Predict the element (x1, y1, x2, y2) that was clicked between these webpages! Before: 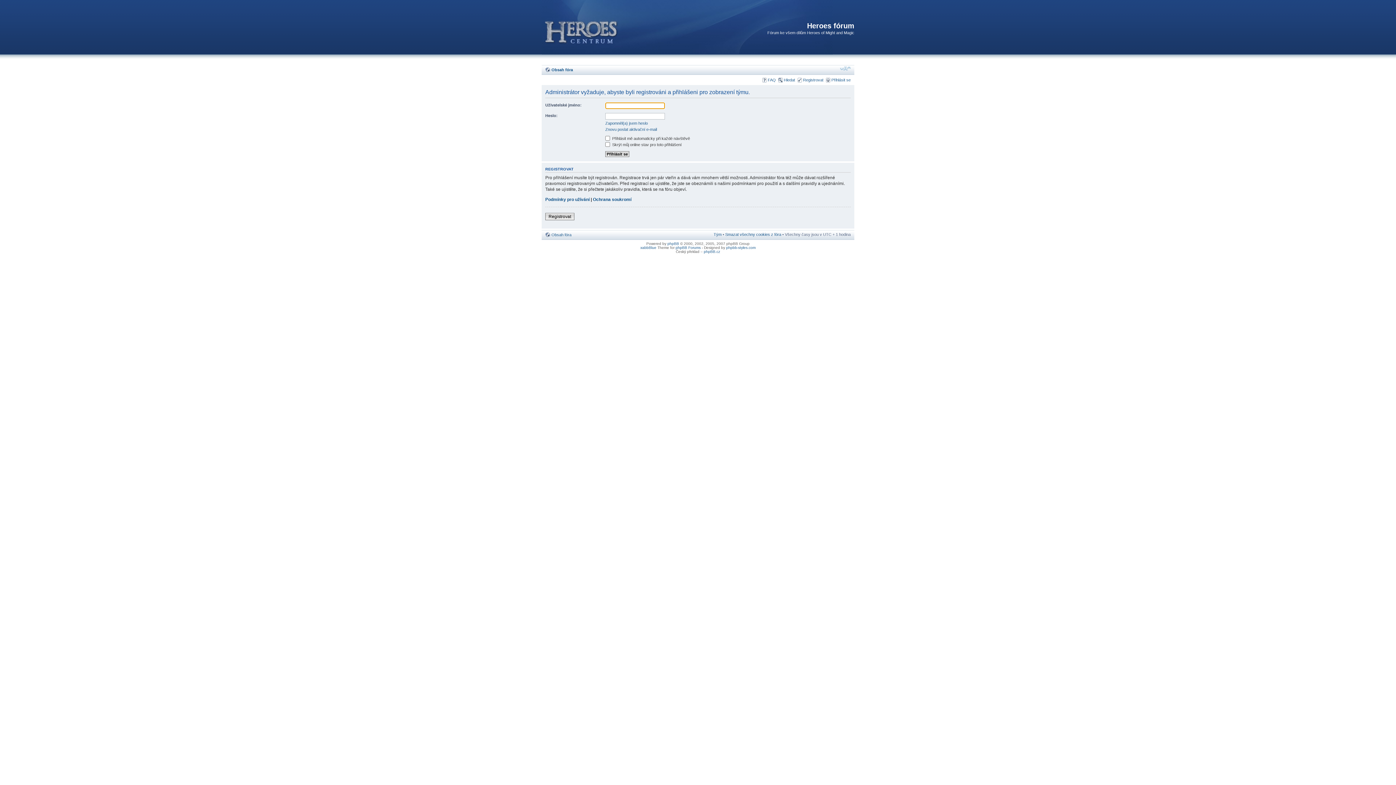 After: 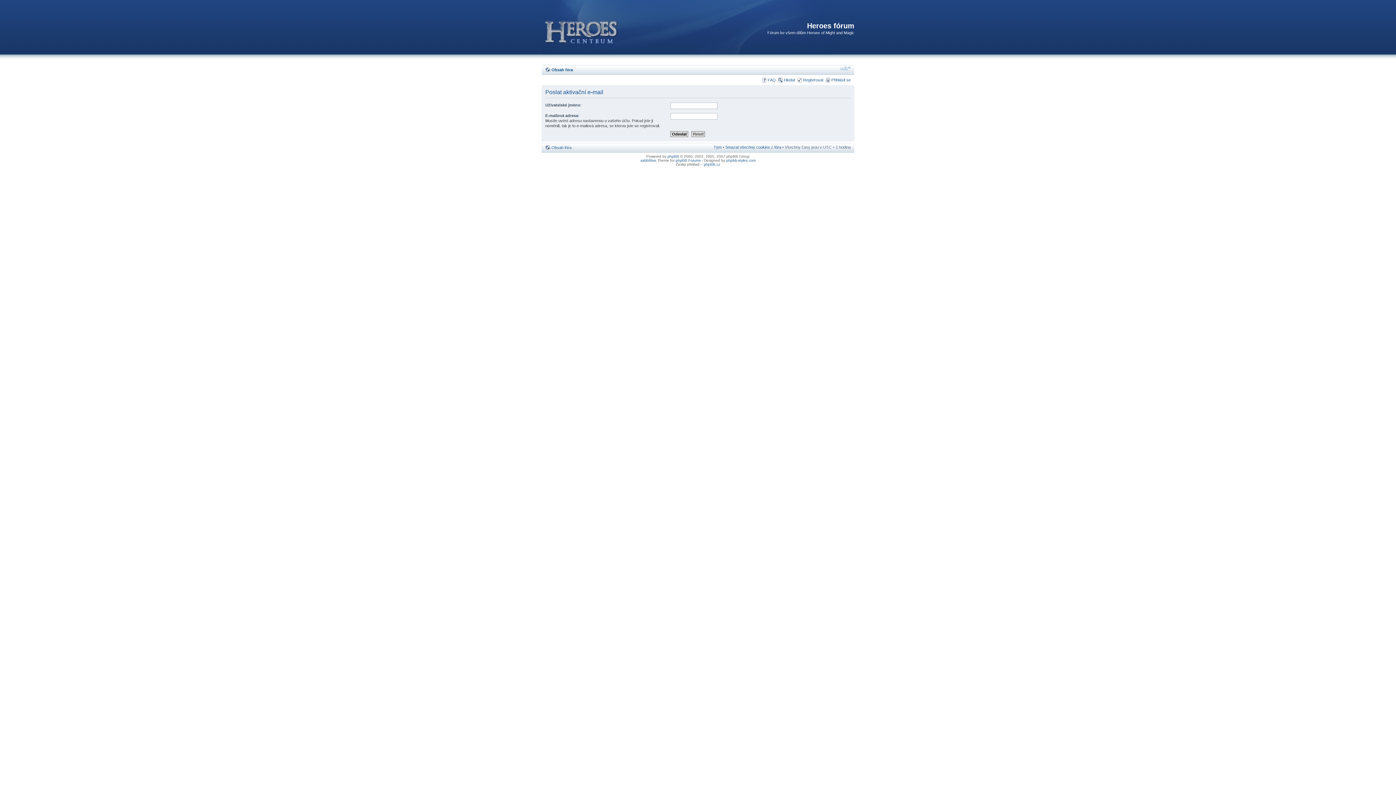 Action: bbox: (605, 127, 657, 131) label: Znovu poslat aktivační e-mail